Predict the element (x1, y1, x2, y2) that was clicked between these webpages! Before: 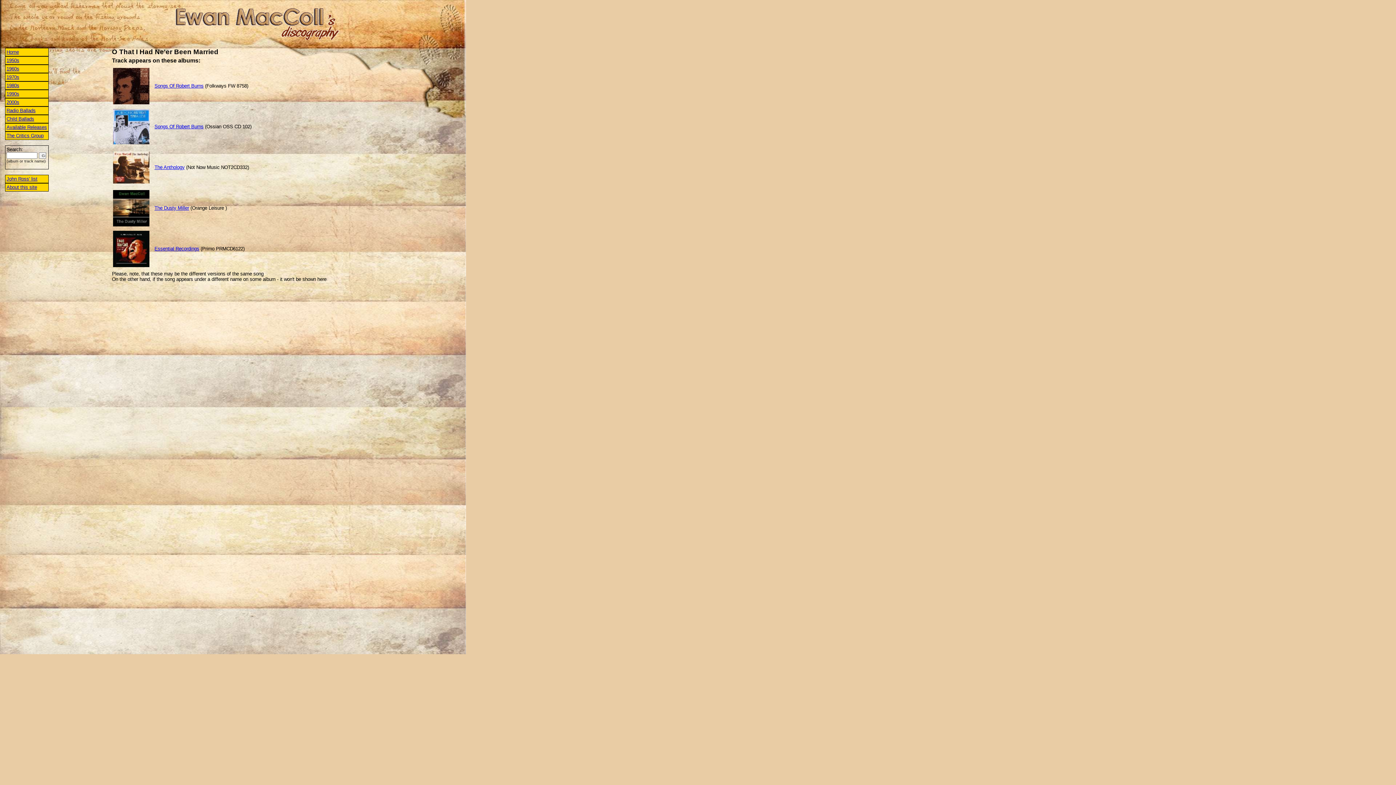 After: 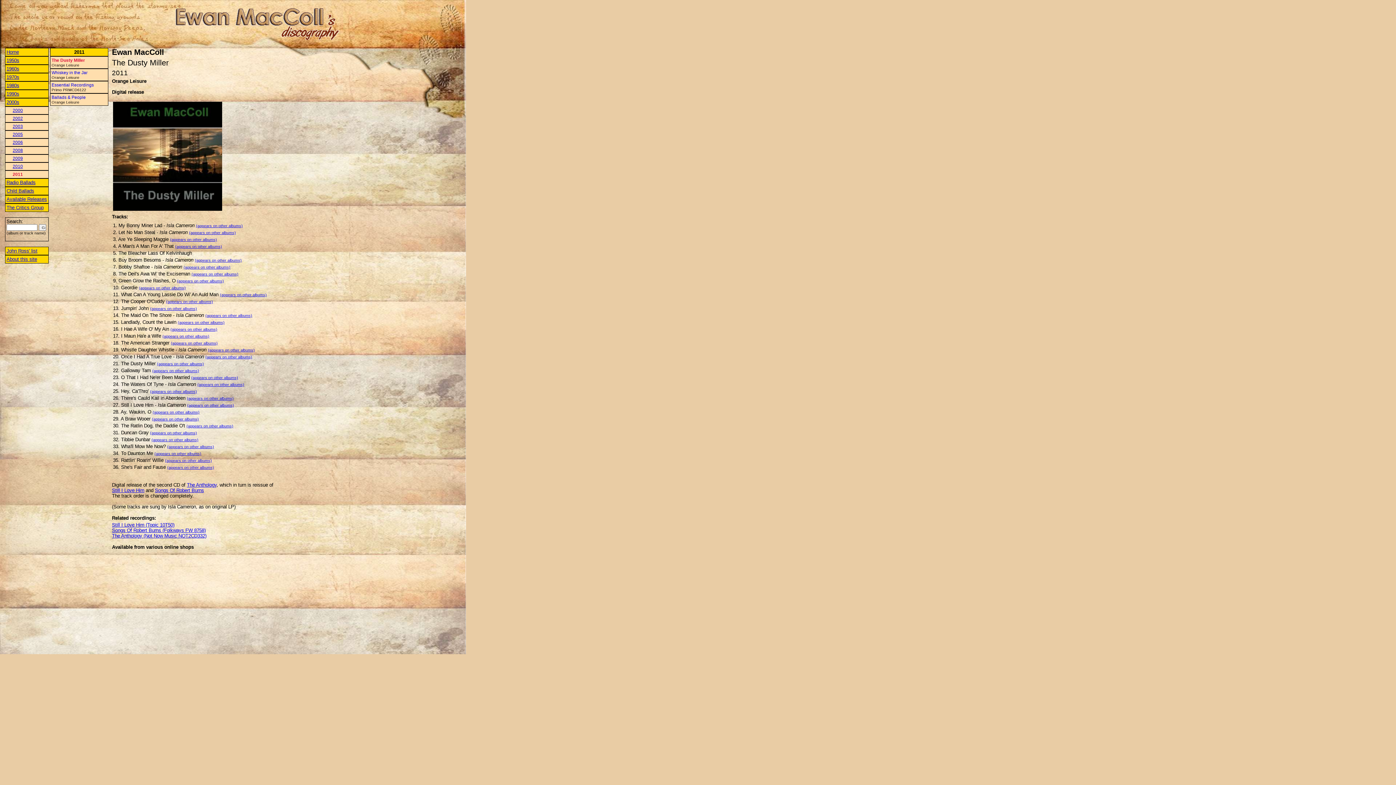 Action: bbox: (154, 205, 189, 210) label: The Dusty Miller